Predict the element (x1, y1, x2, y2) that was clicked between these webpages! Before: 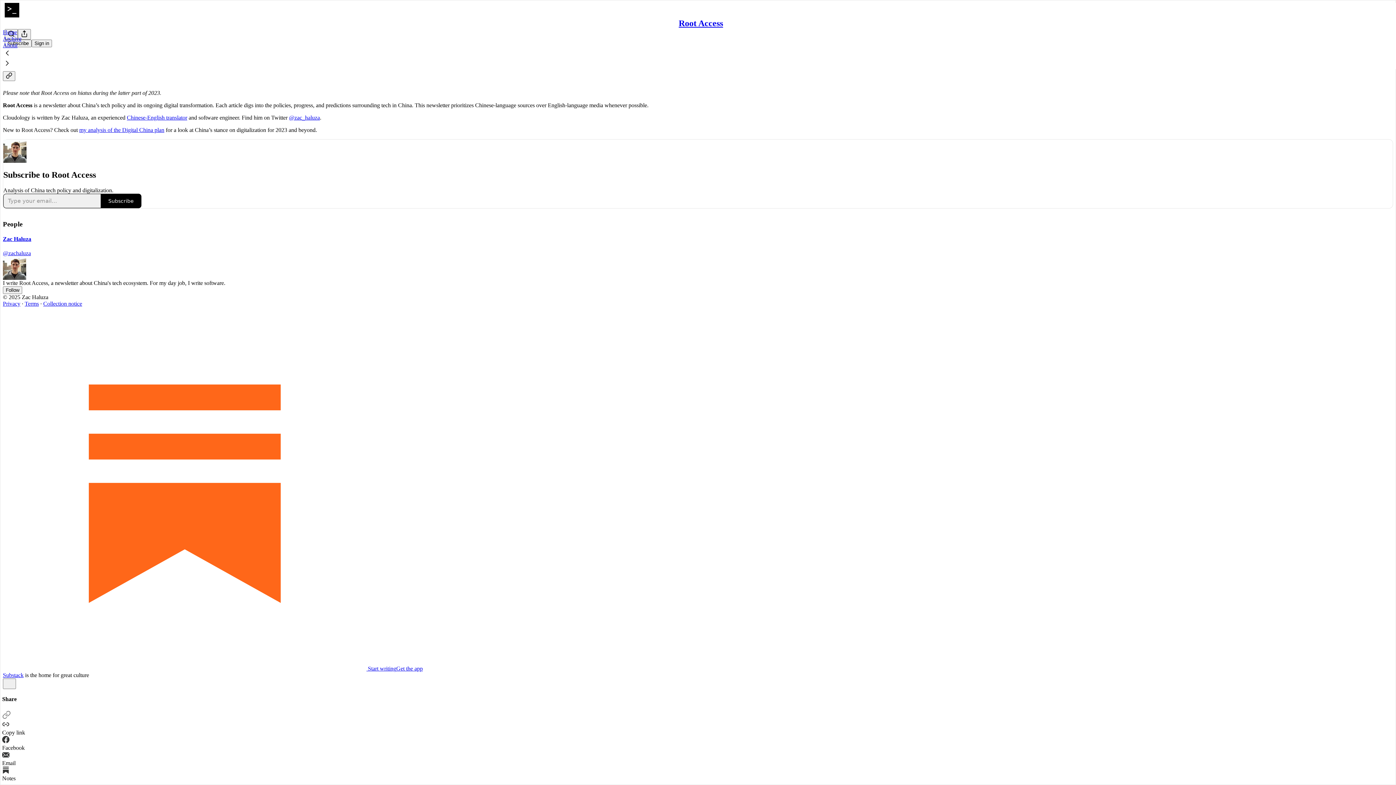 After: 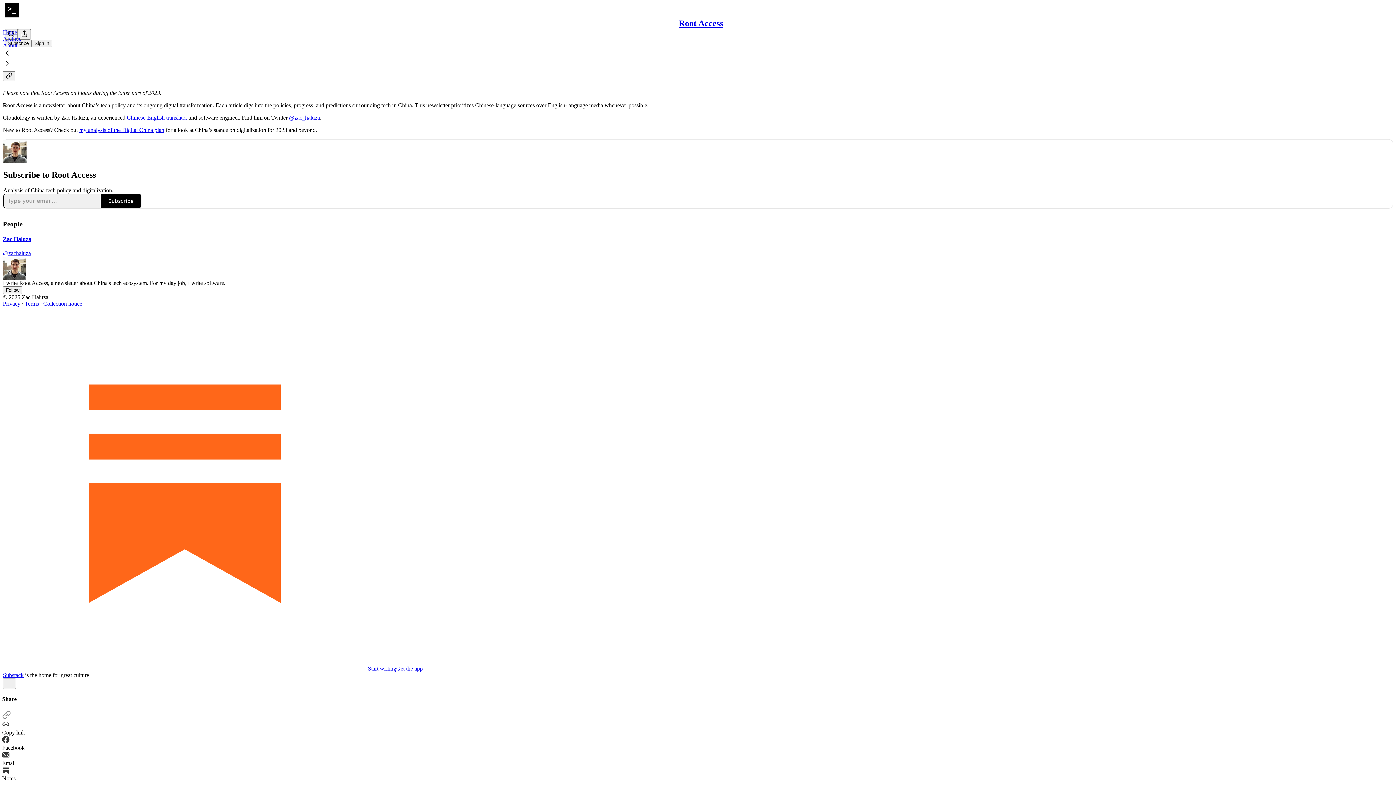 Action: bbox: (2, 42, 17, 48) label: About